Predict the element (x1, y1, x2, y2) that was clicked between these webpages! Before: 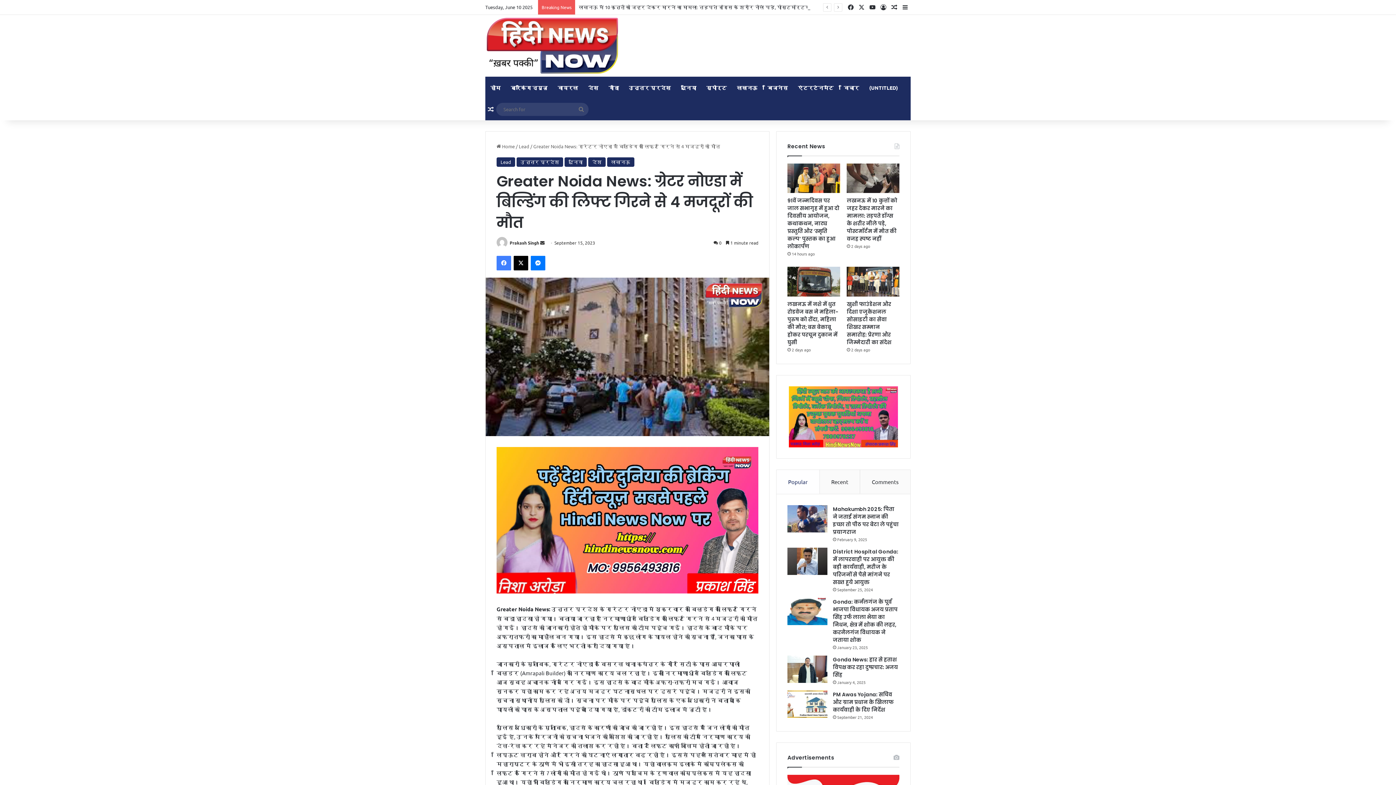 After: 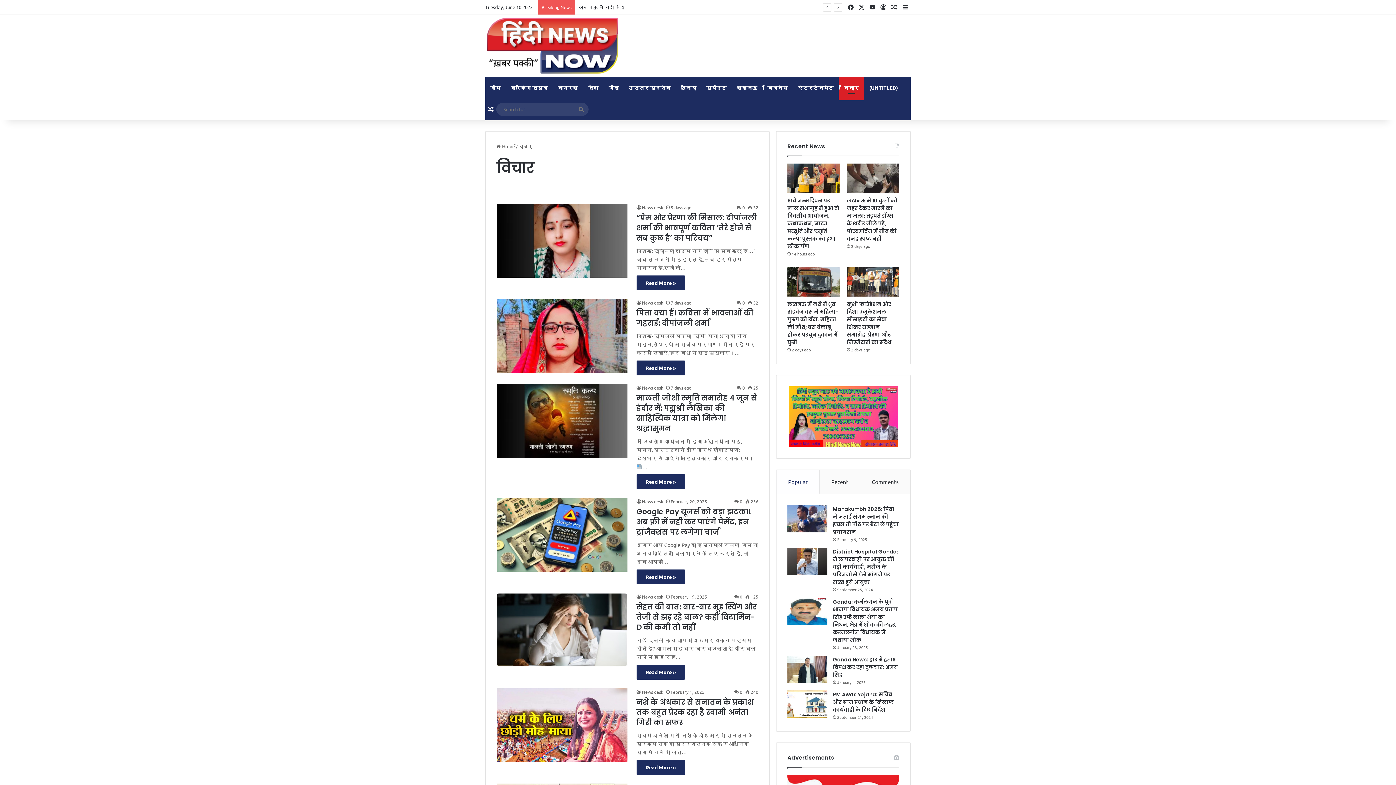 Action: label: विचार bbox: (838, 76, 864, 98)